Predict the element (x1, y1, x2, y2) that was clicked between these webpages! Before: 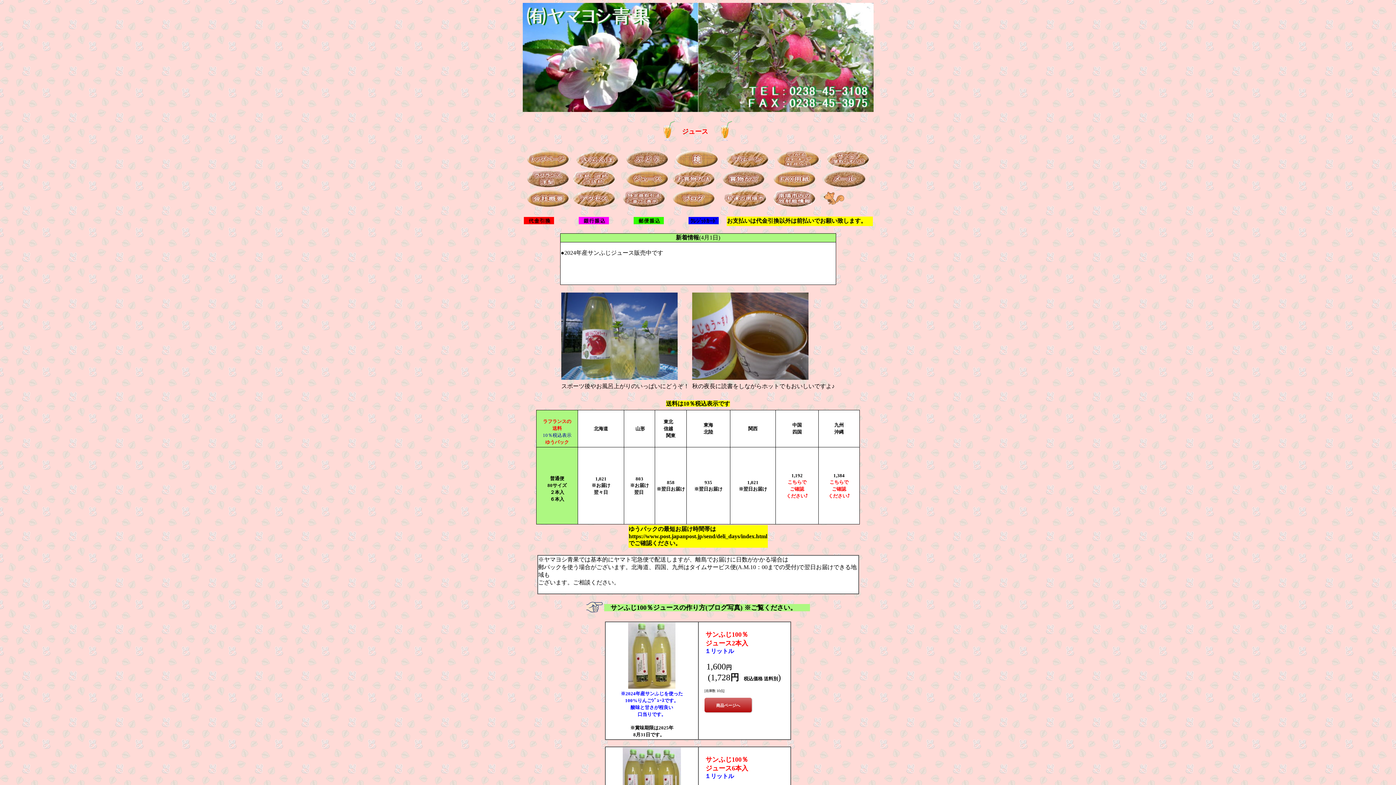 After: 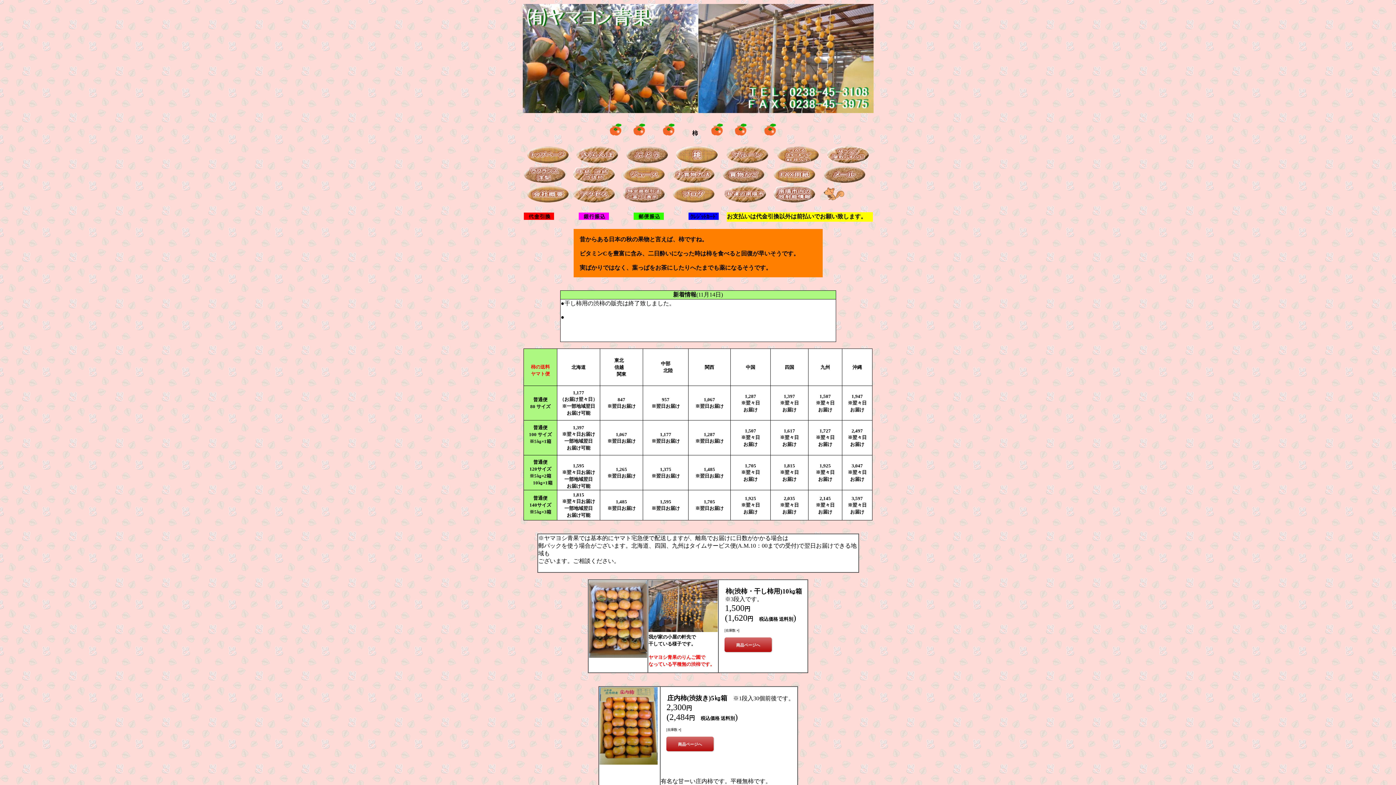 Action: bbox: (573, 182, 614, 188)